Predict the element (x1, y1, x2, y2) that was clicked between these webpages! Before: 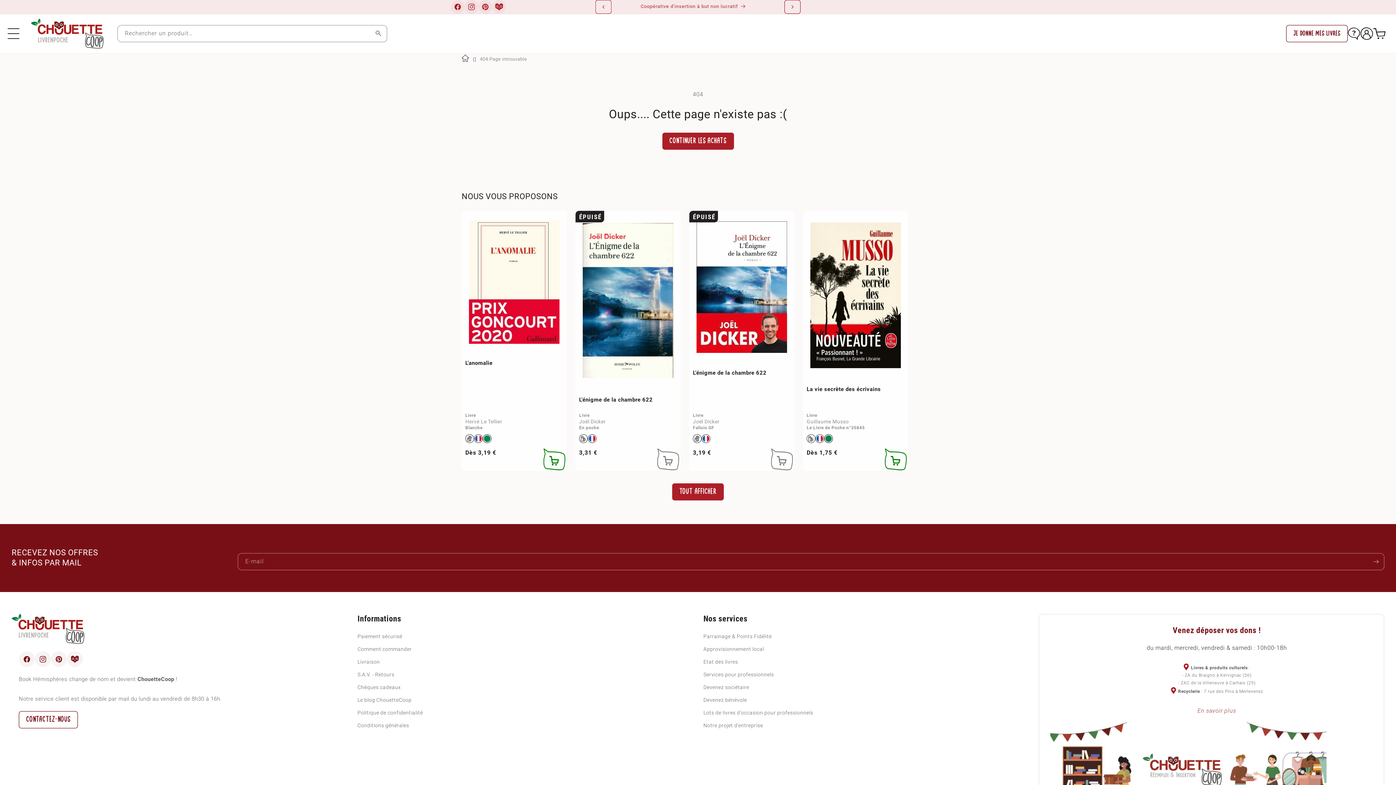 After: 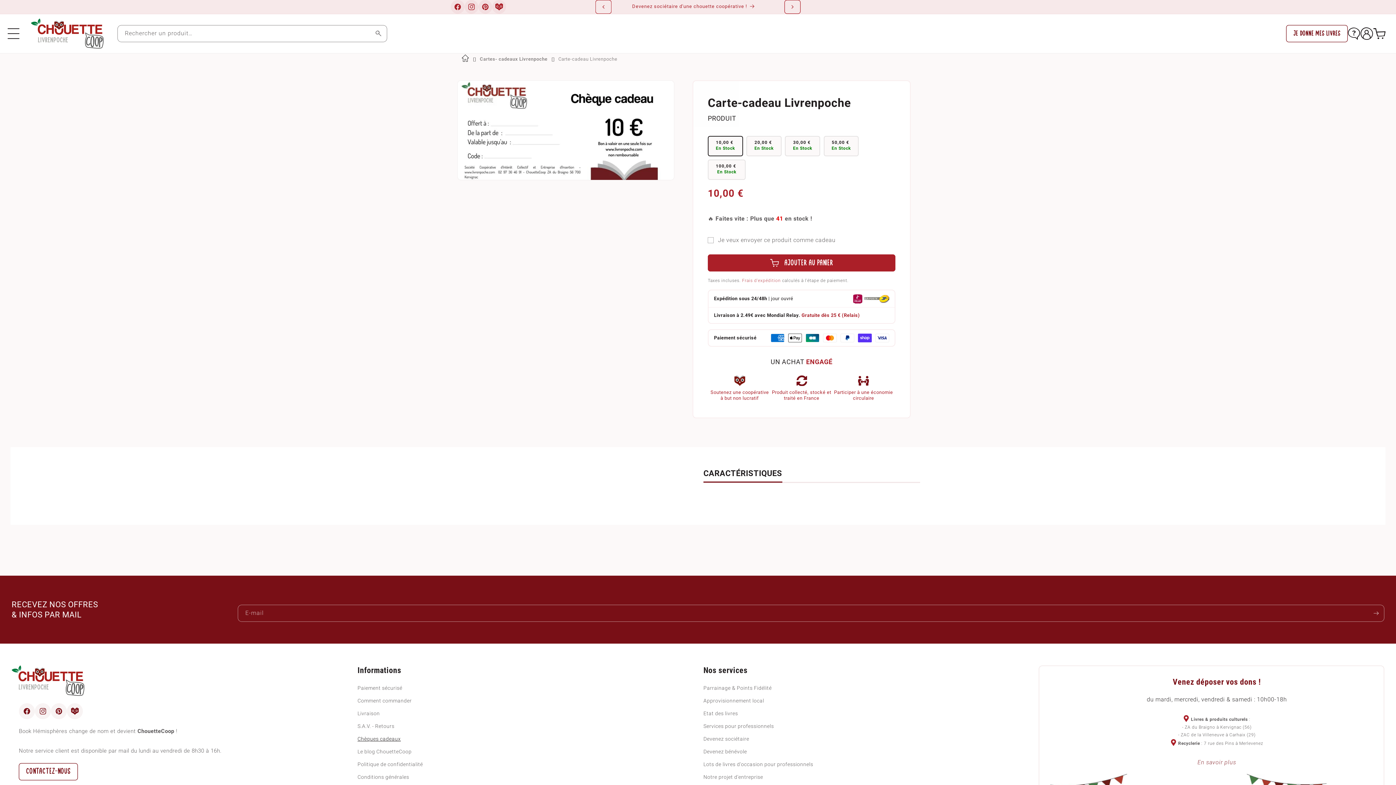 Action: label: Chèques cadeaux bbox: (357, 681, 400, 694)